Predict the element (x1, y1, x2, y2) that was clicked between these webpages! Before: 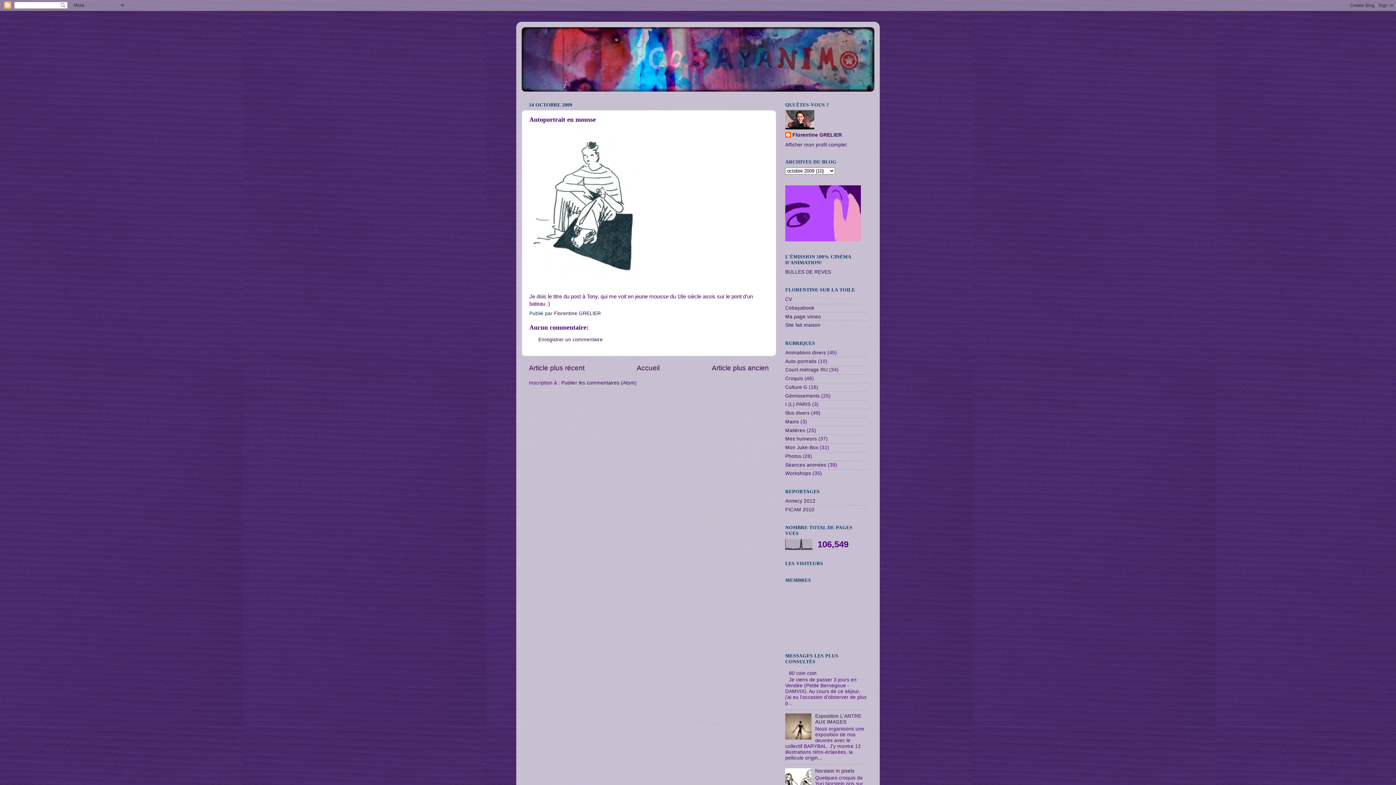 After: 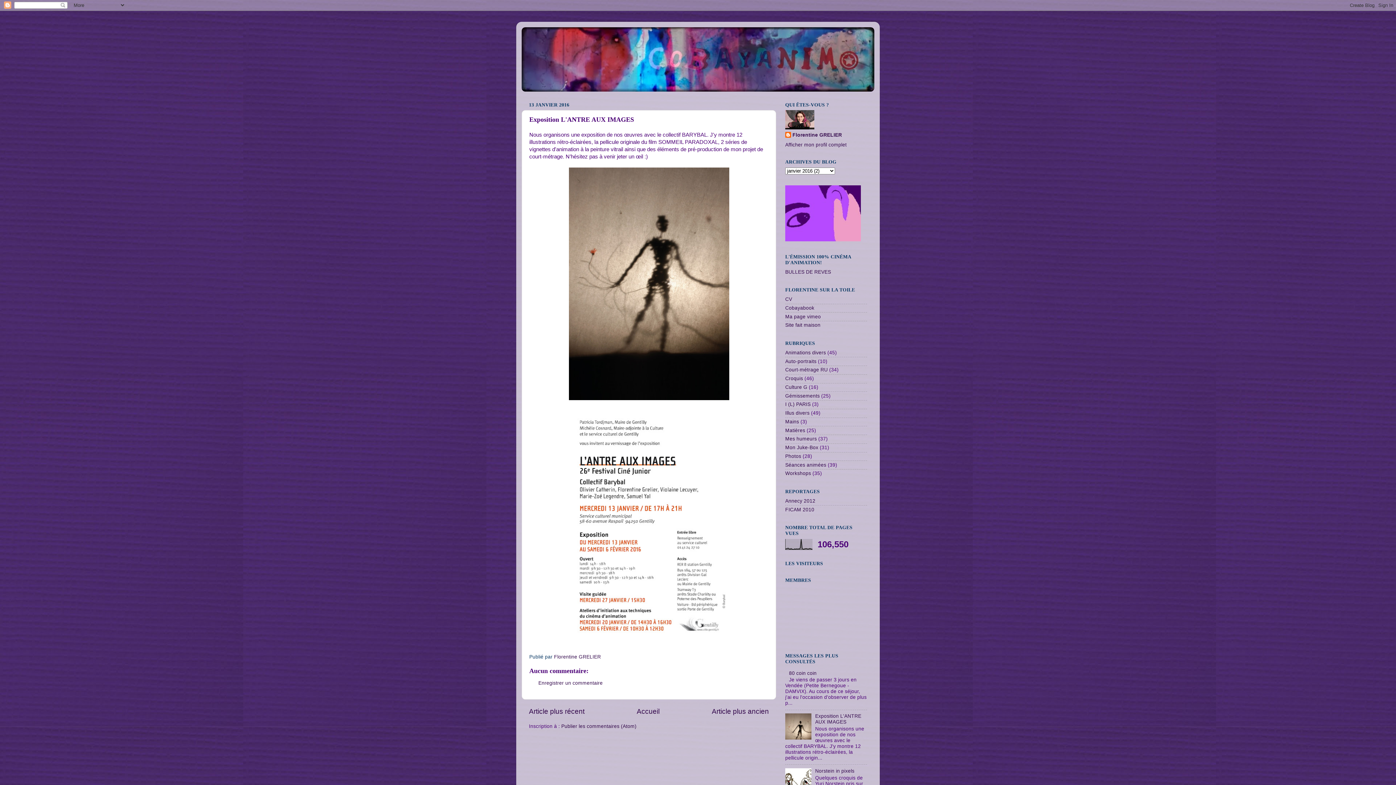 Action: bbox: (815, 713, 861, 725) label: Exposition L'ANTRE AUX IMAGES